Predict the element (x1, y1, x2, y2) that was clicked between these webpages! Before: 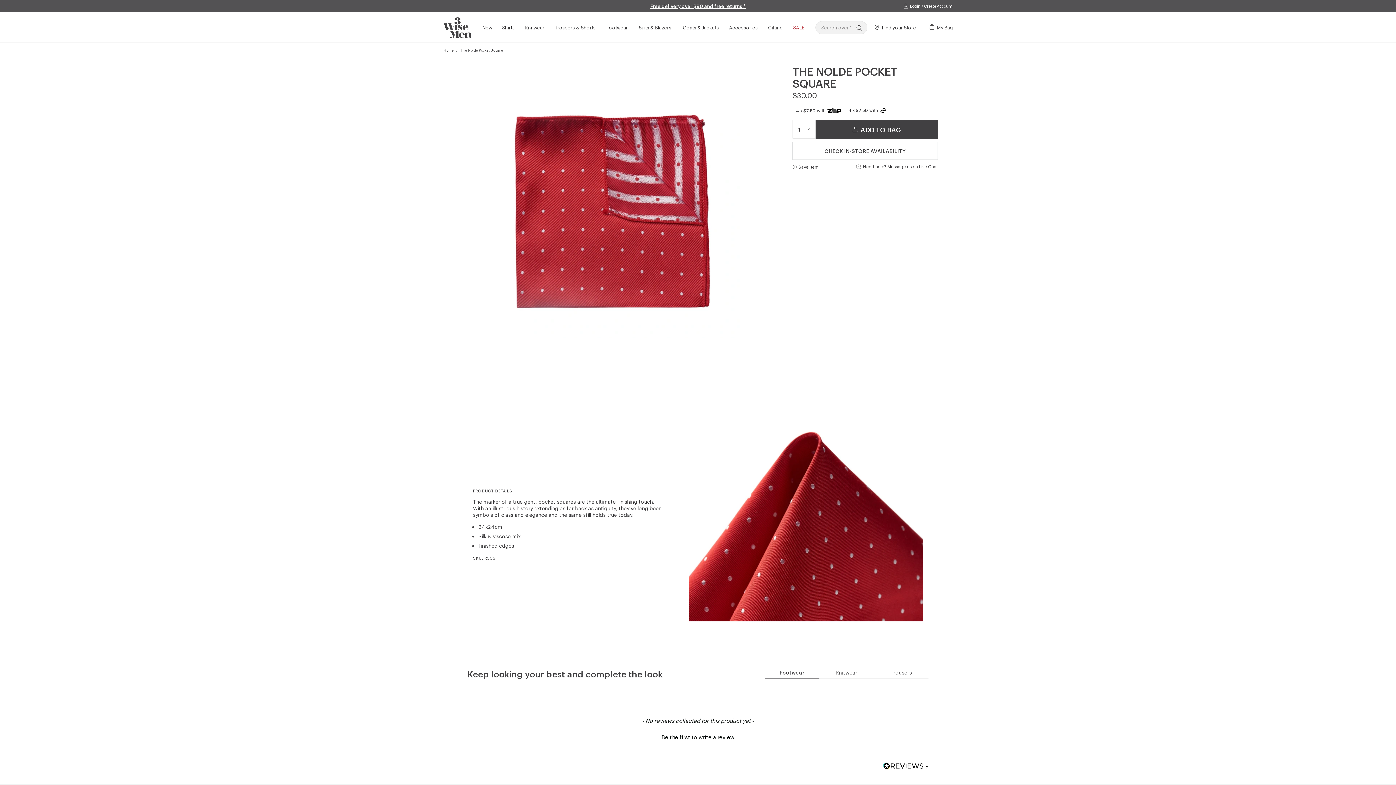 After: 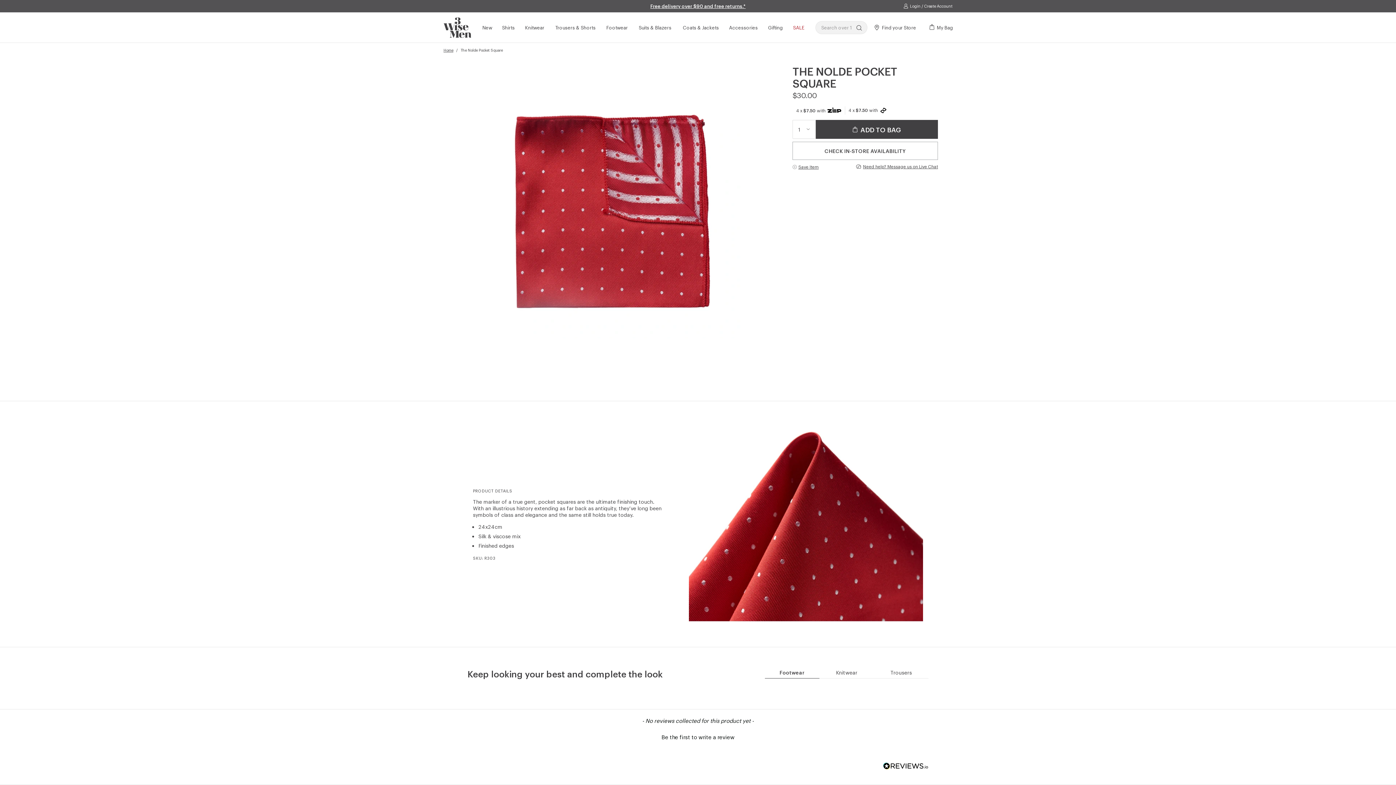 Action: bbox: (856, 21, 862, 34)